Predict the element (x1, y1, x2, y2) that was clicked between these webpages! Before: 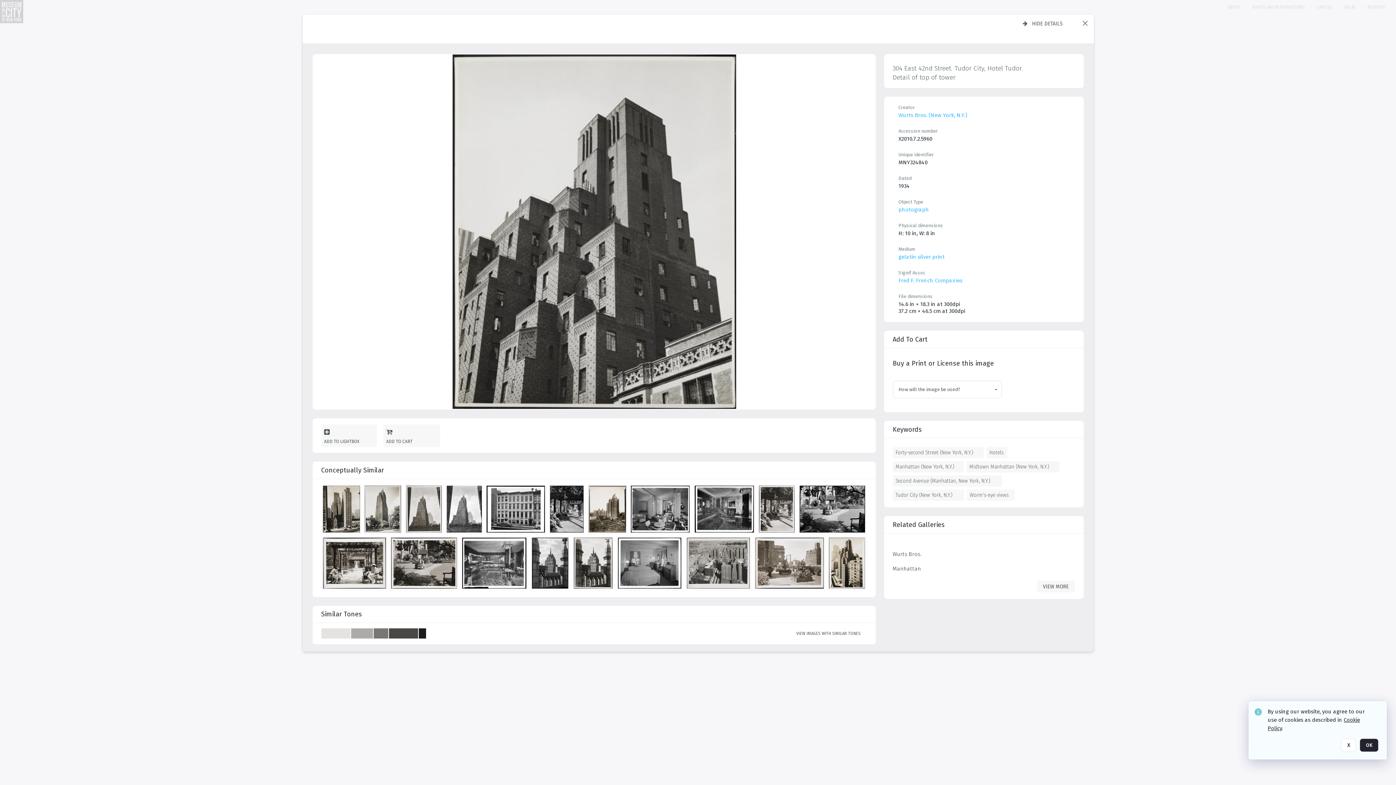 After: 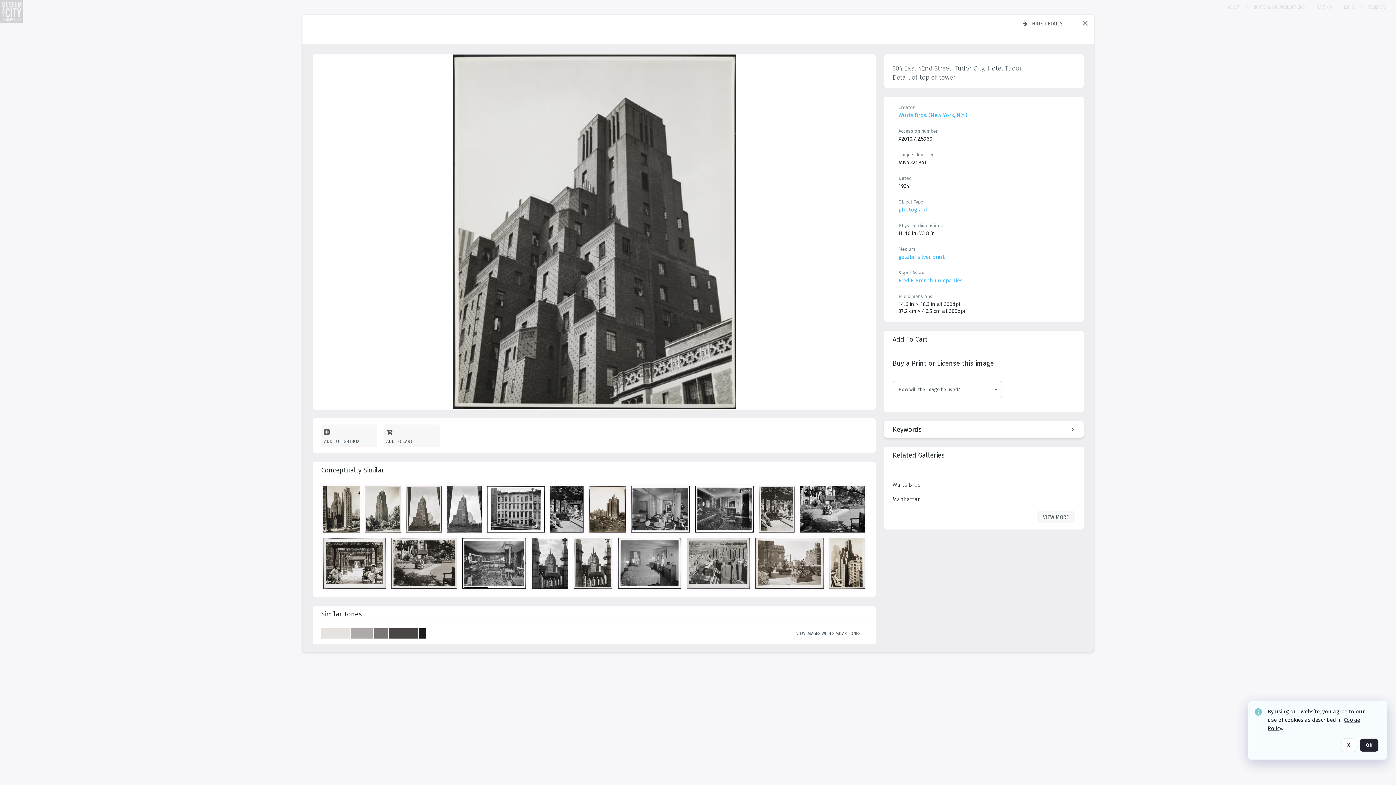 Action: label: Keywords bbox: (892, 421, 1075, 438)